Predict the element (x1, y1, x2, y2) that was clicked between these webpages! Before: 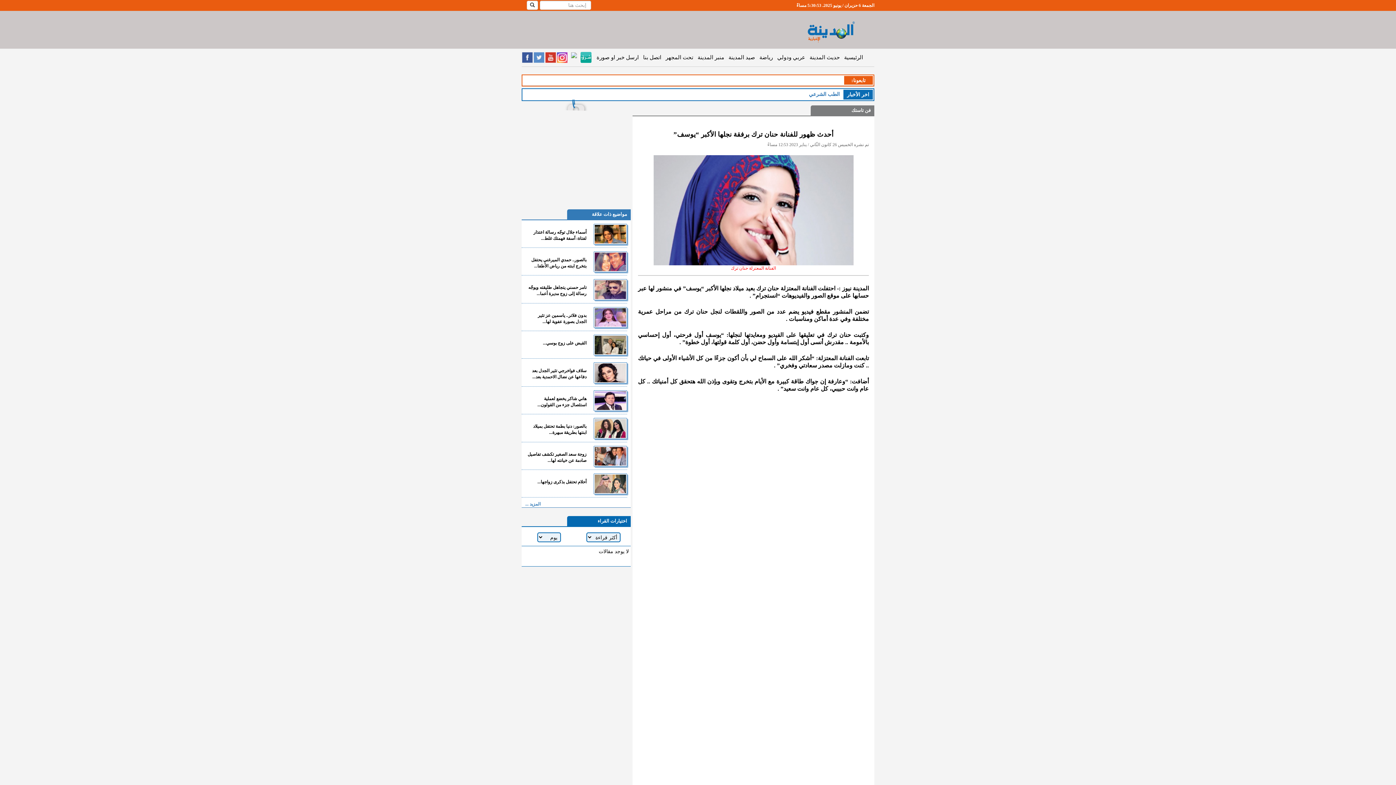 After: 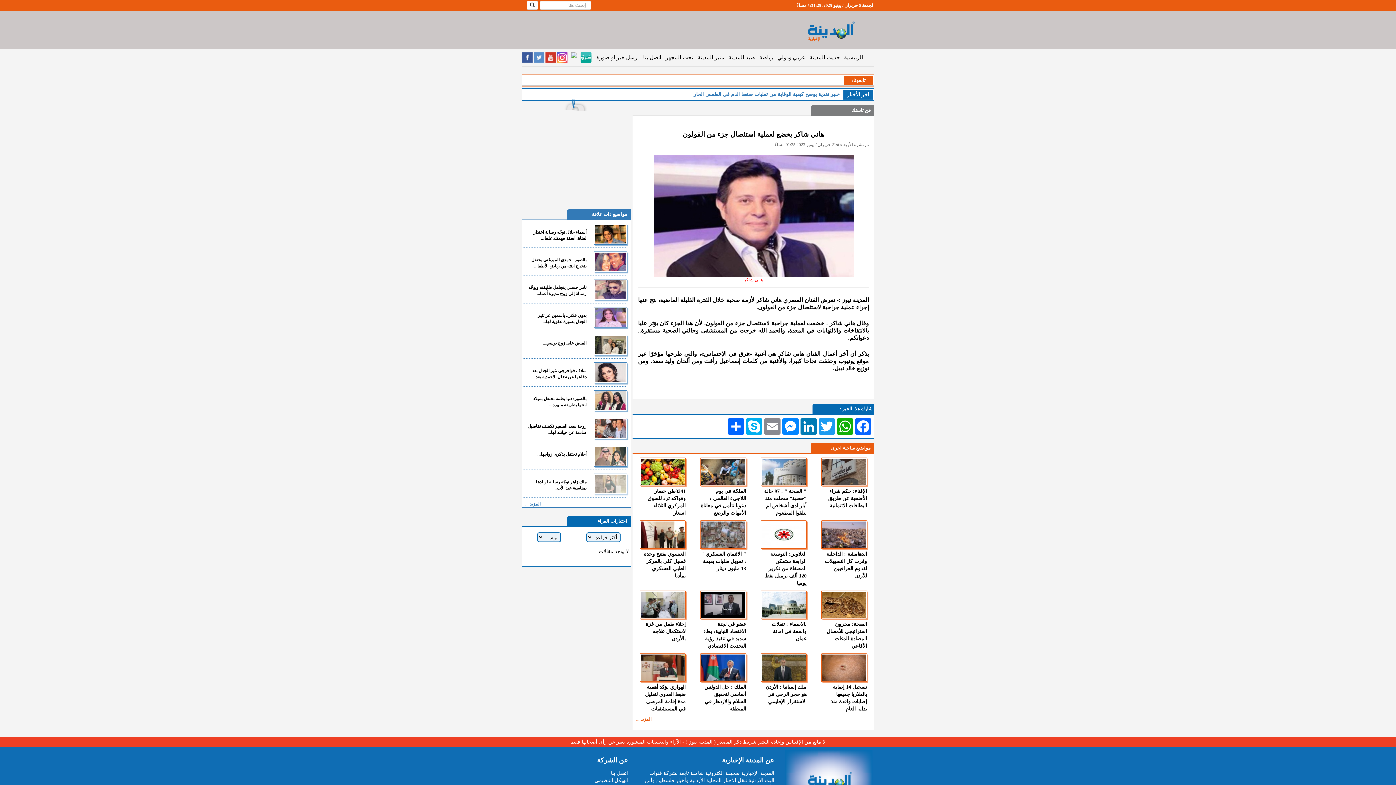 Action: bbox: (527, 390, 586, 408) label: هاني شاكر يخضع لعملية استئصال جزء من القولون...